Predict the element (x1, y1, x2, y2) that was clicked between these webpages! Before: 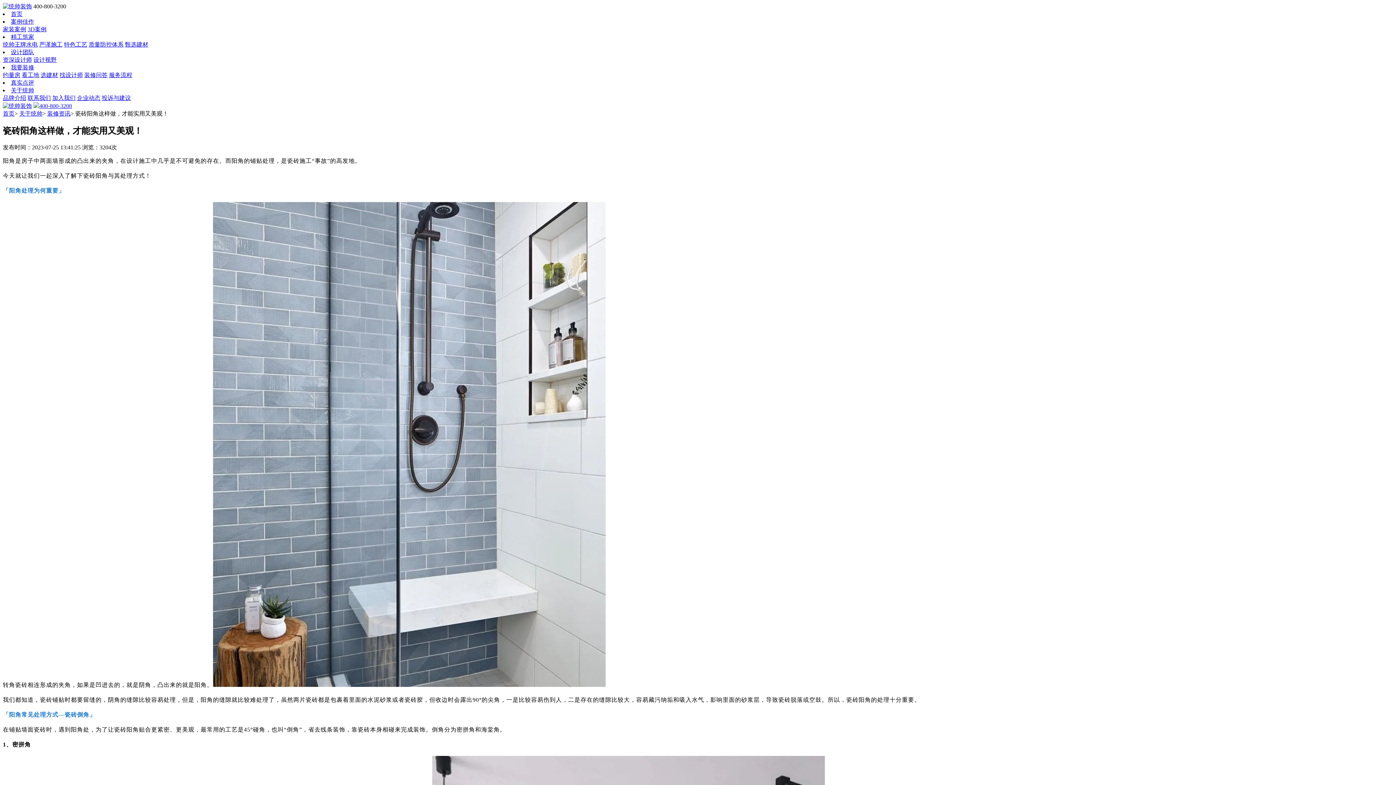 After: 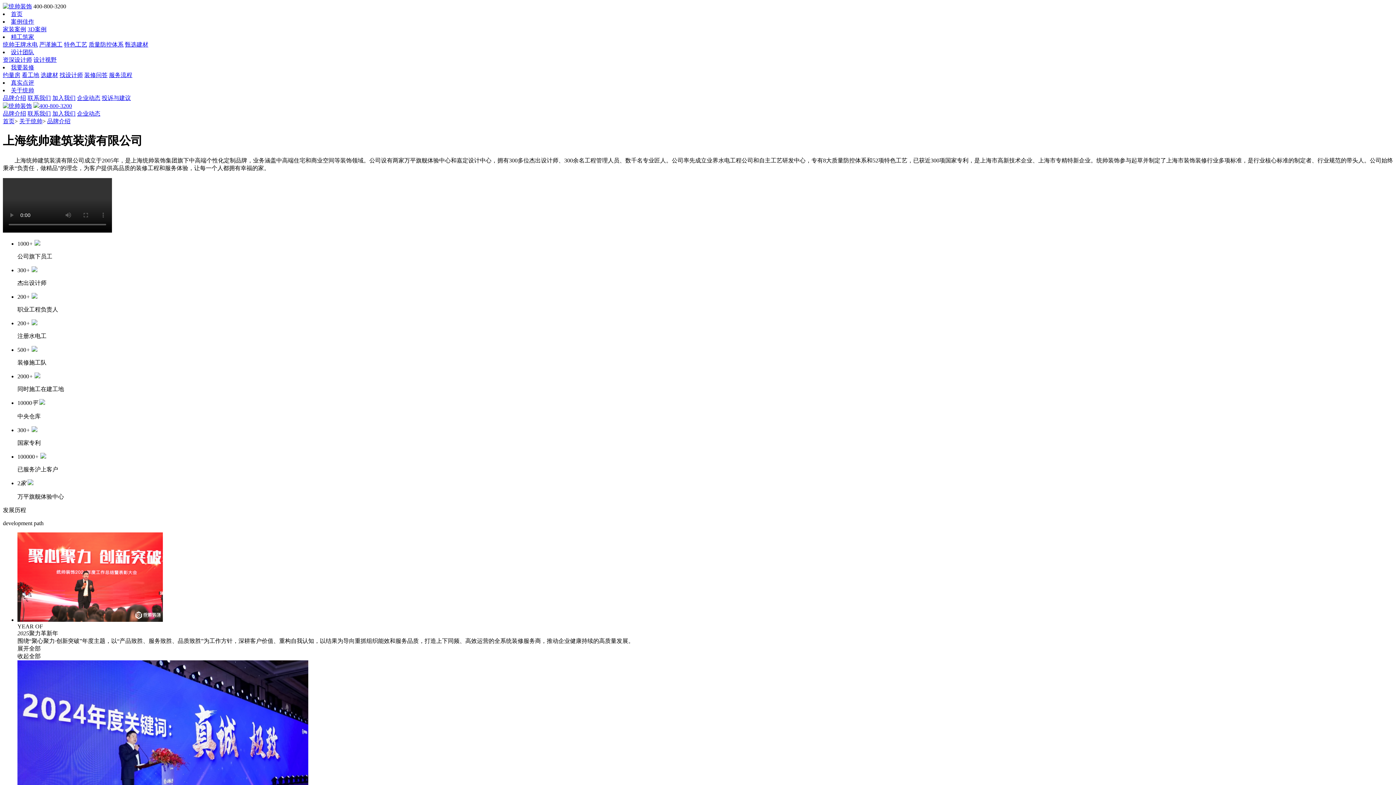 Action: bbox: (10, 87, 34, 93) label: 关于统帅